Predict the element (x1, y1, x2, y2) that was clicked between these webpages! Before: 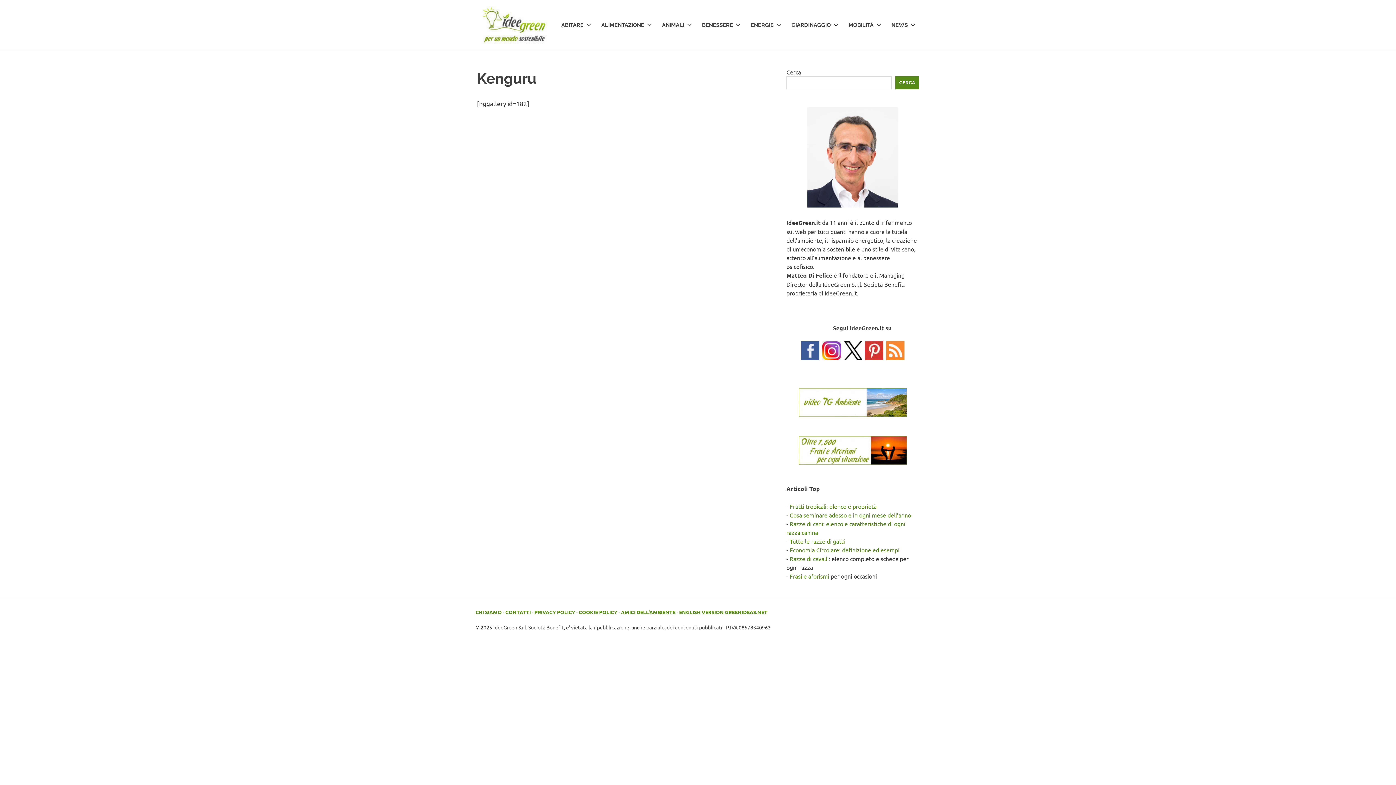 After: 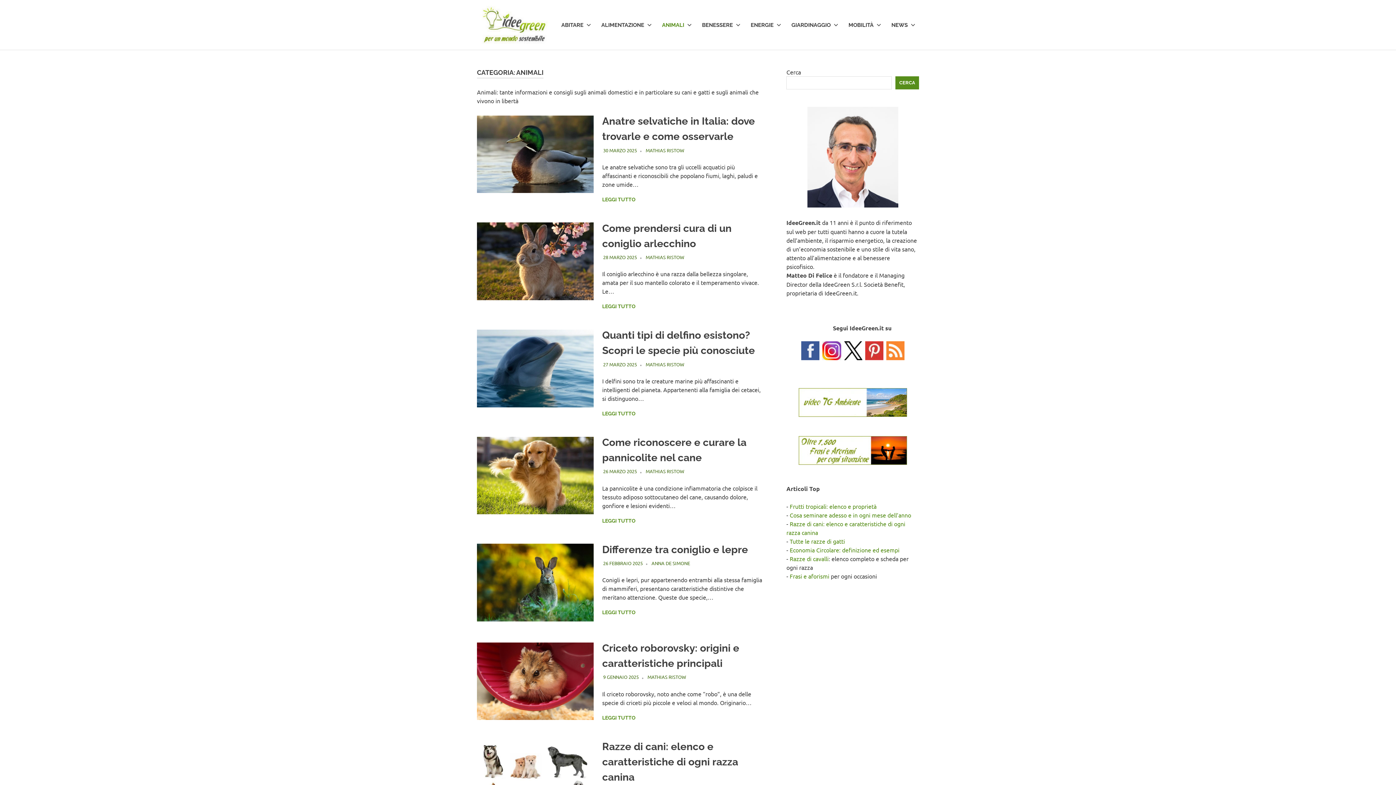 Action: label: ANIMALI bbox: (655, 14, 695, 35)